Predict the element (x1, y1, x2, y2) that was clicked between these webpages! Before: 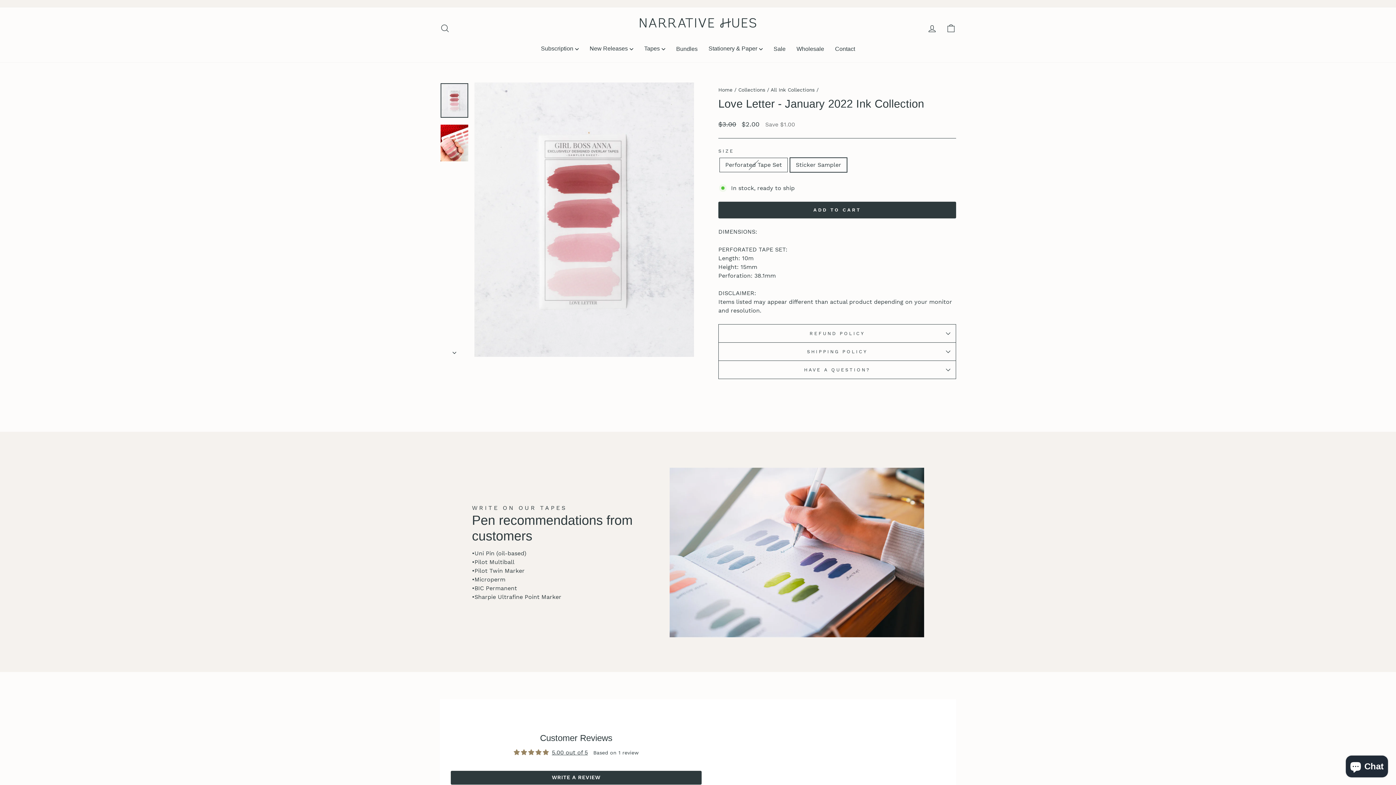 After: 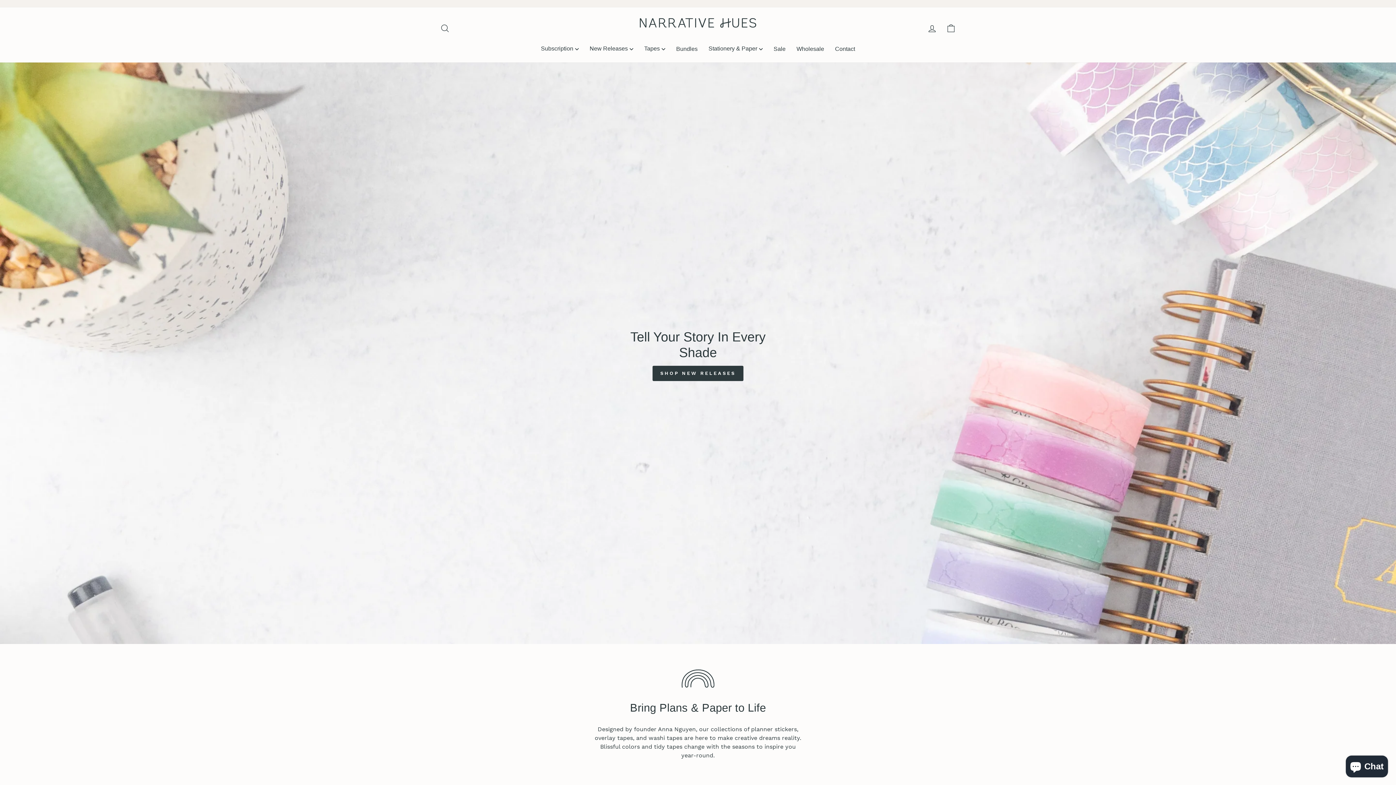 Action: bbox: (640, 18, 756, 27)